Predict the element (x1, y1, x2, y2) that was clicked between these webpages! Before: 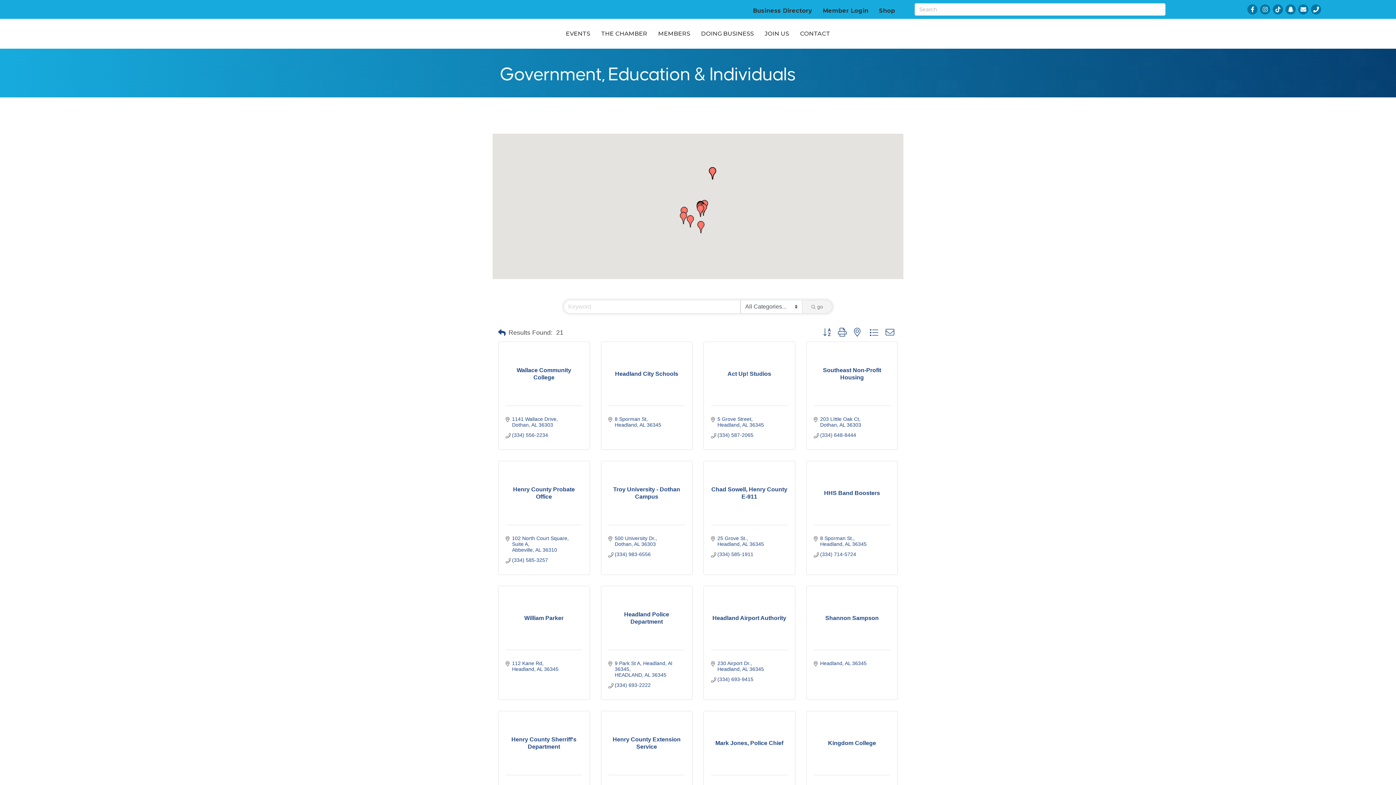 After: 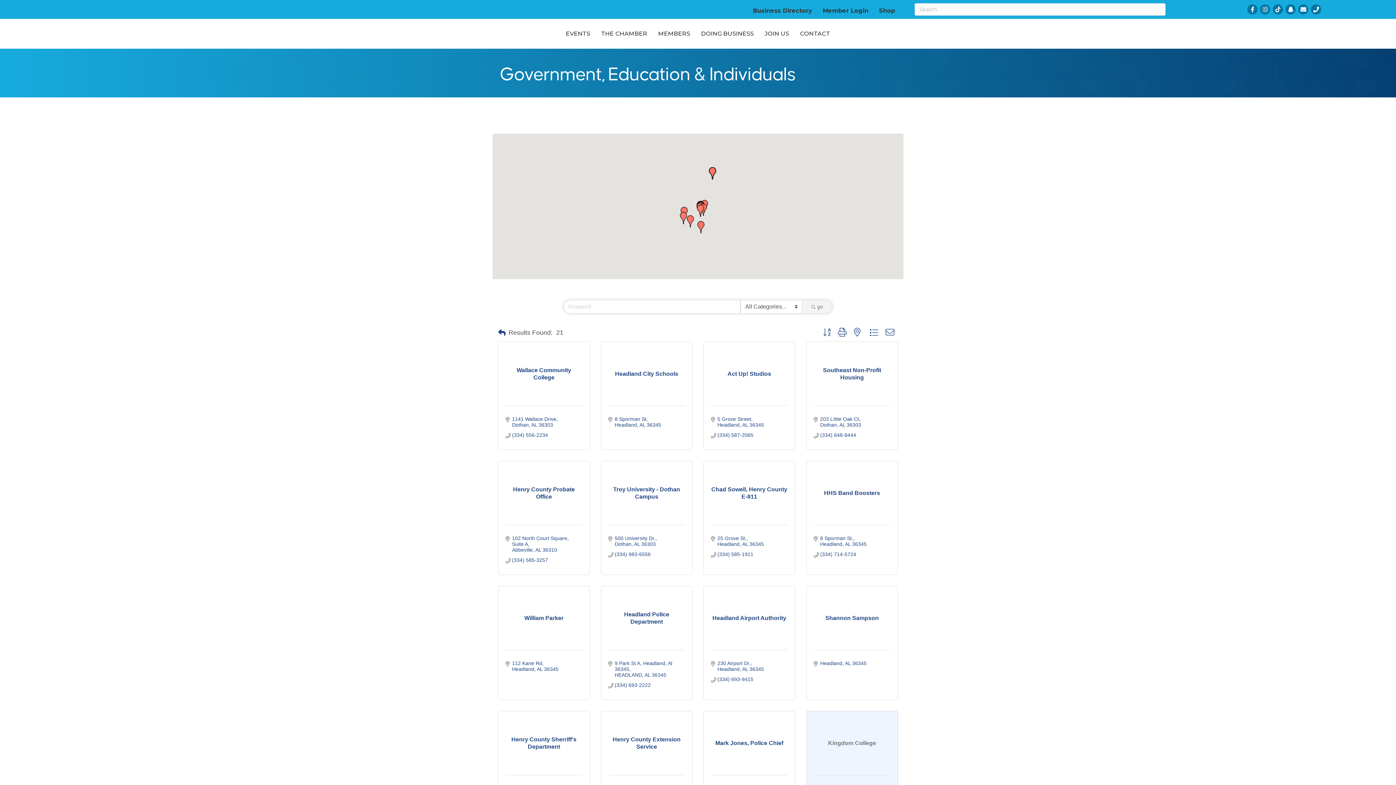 Action: label: Kingdom College bbox: (814, 739, 890, 747)